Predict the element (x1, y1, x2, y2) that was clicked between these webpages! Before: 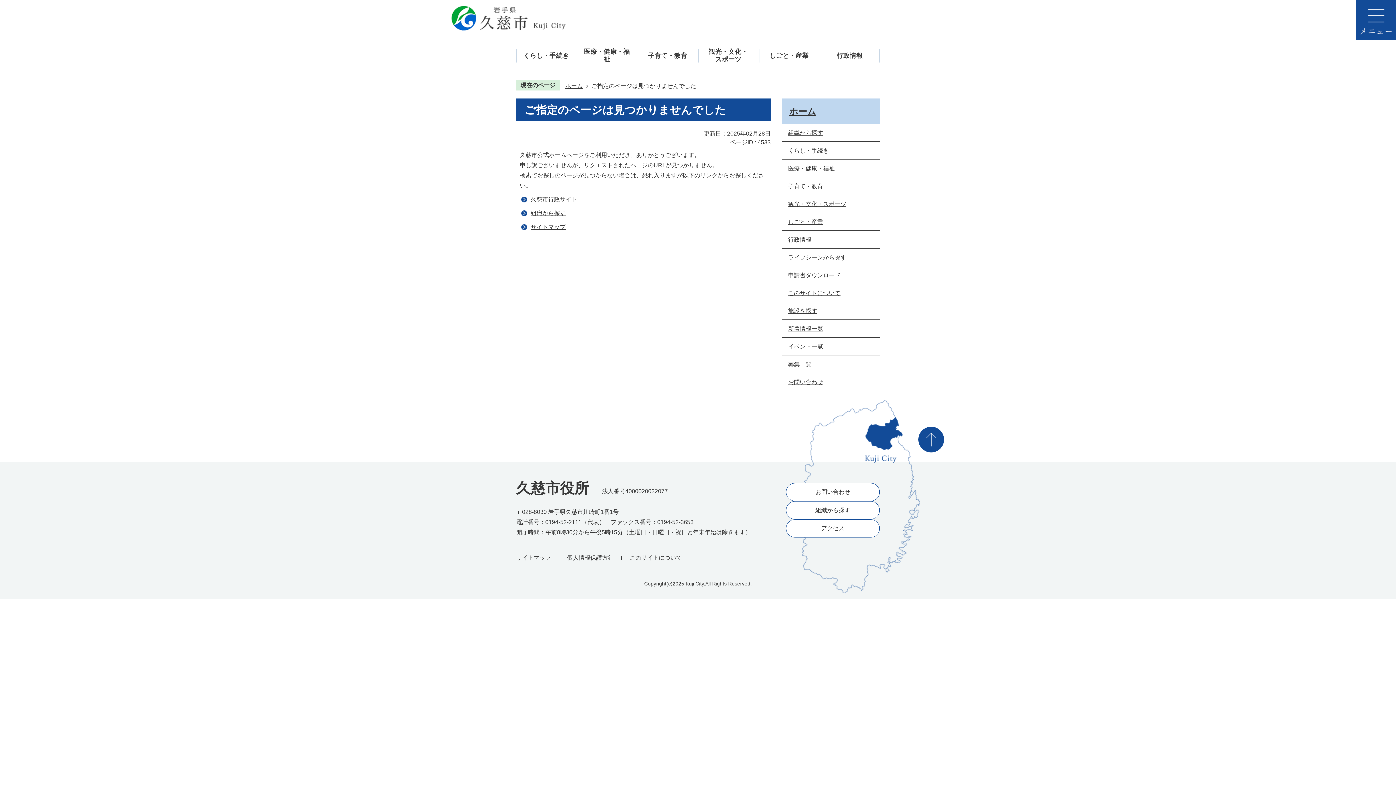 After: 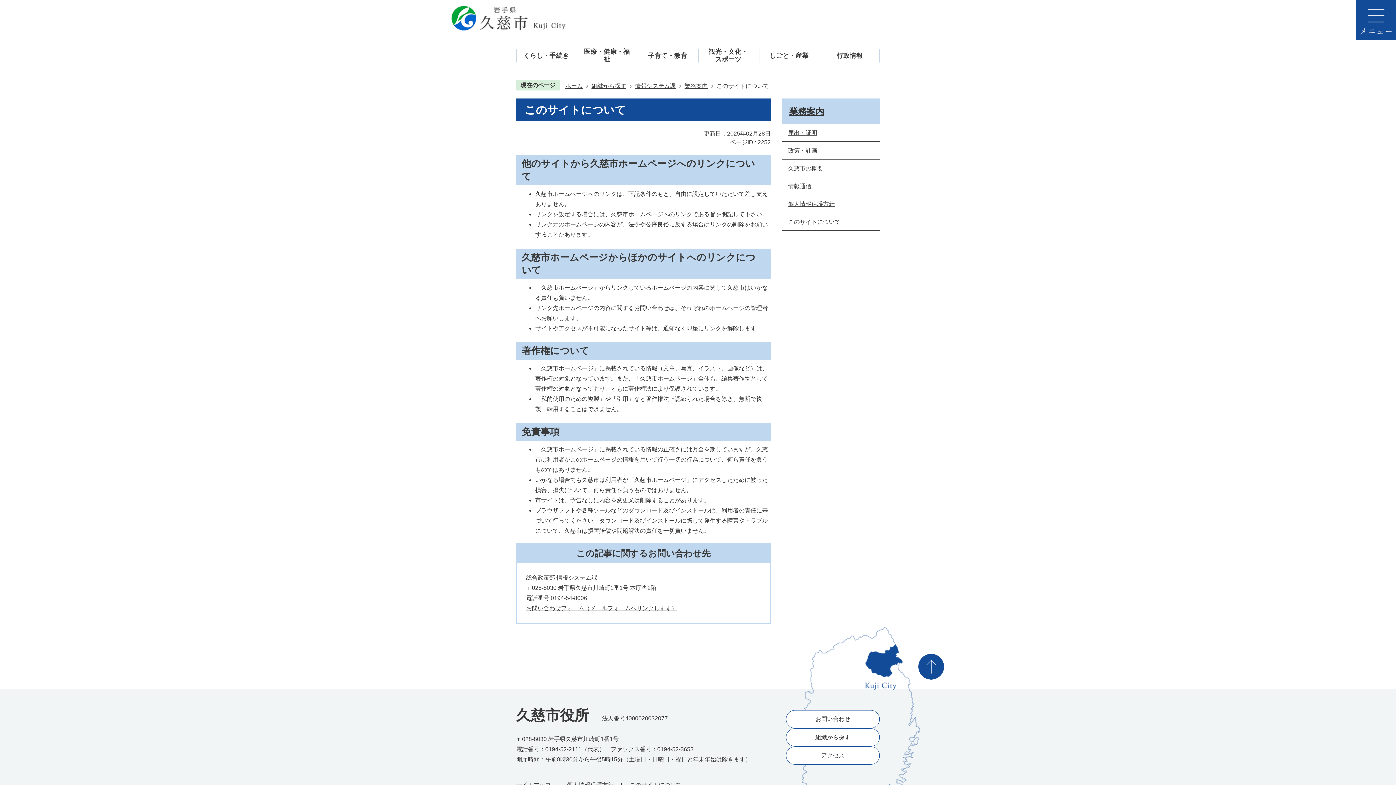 Action: bbox: (629, 554, 682, 561) label: このサイトについて